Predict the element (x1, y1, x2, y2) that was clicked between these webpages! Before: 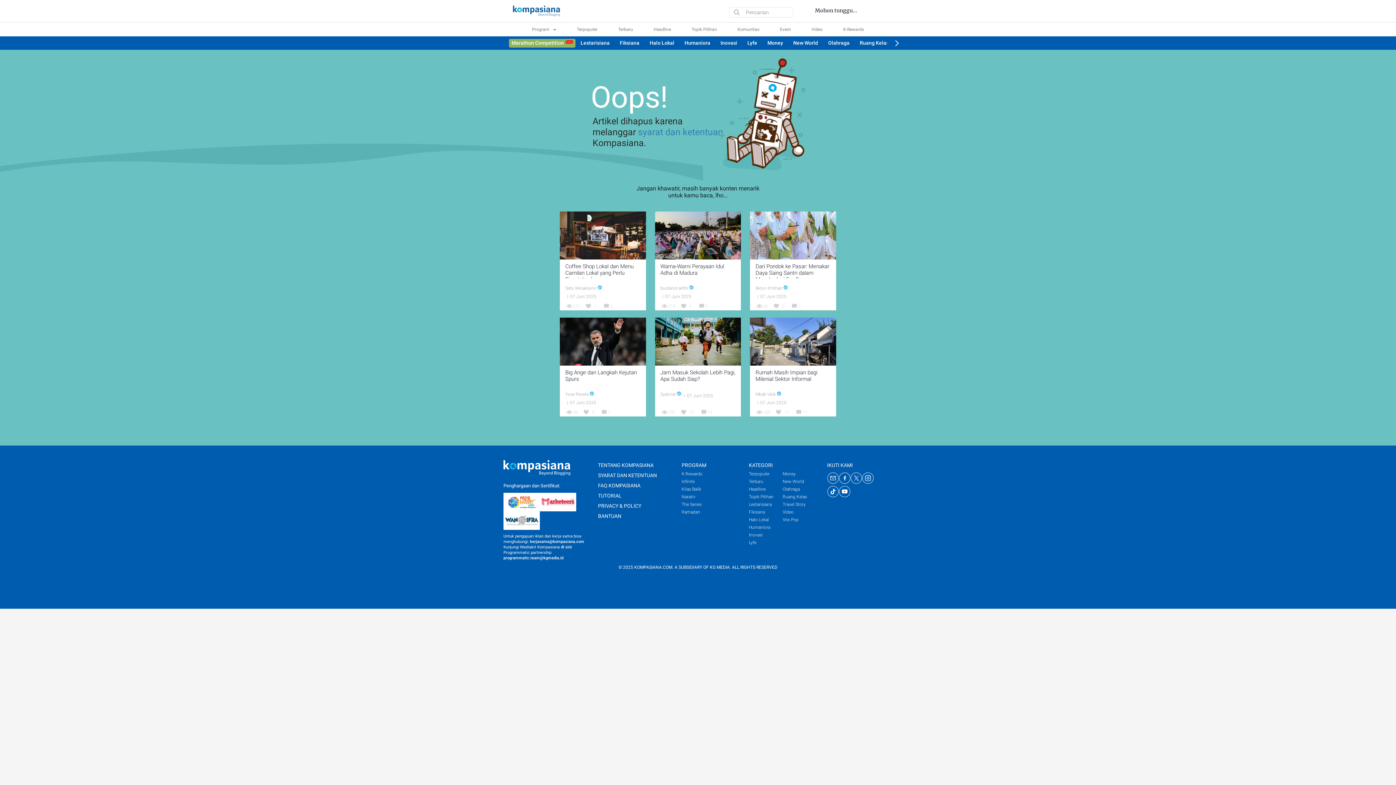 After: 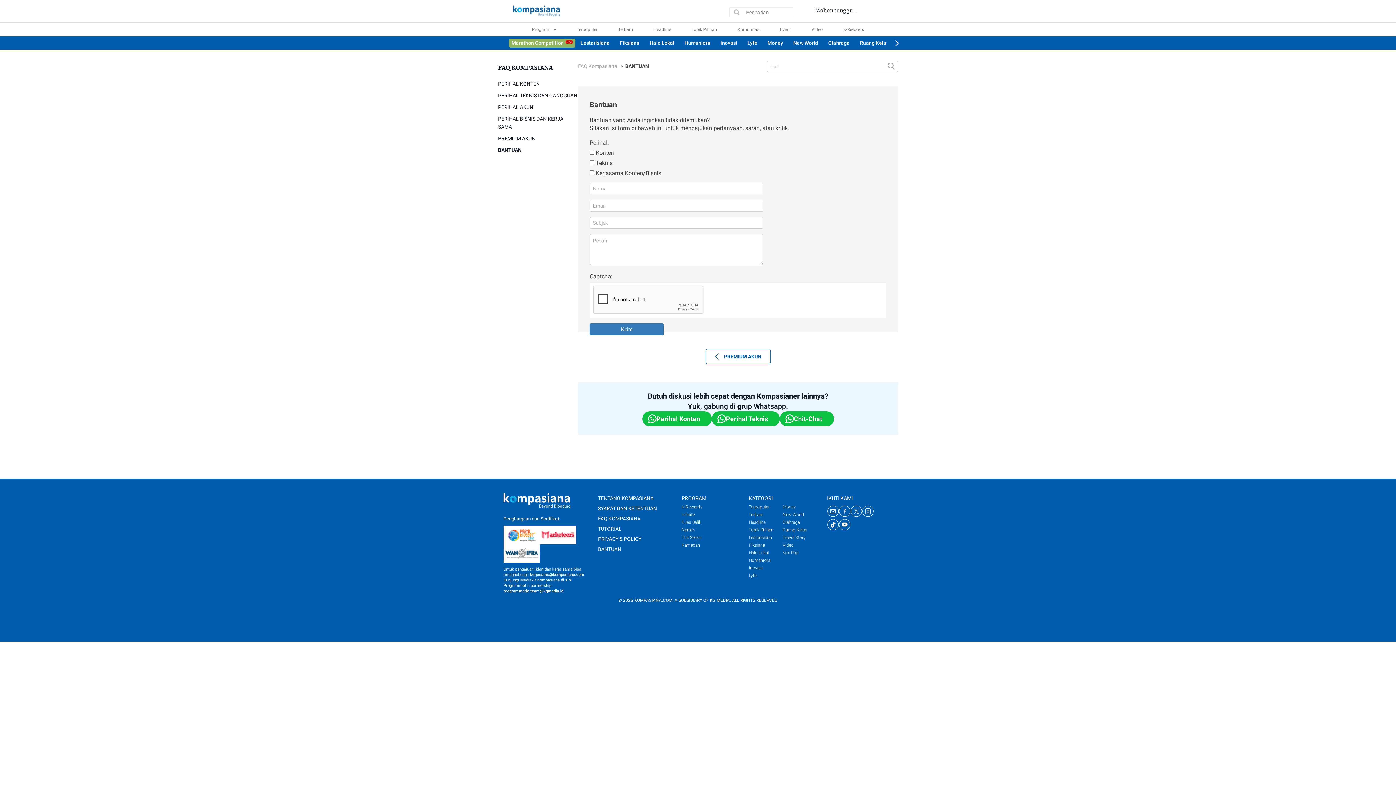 Action: label: BANTUAN bbox: (598, 511, 670, 521)